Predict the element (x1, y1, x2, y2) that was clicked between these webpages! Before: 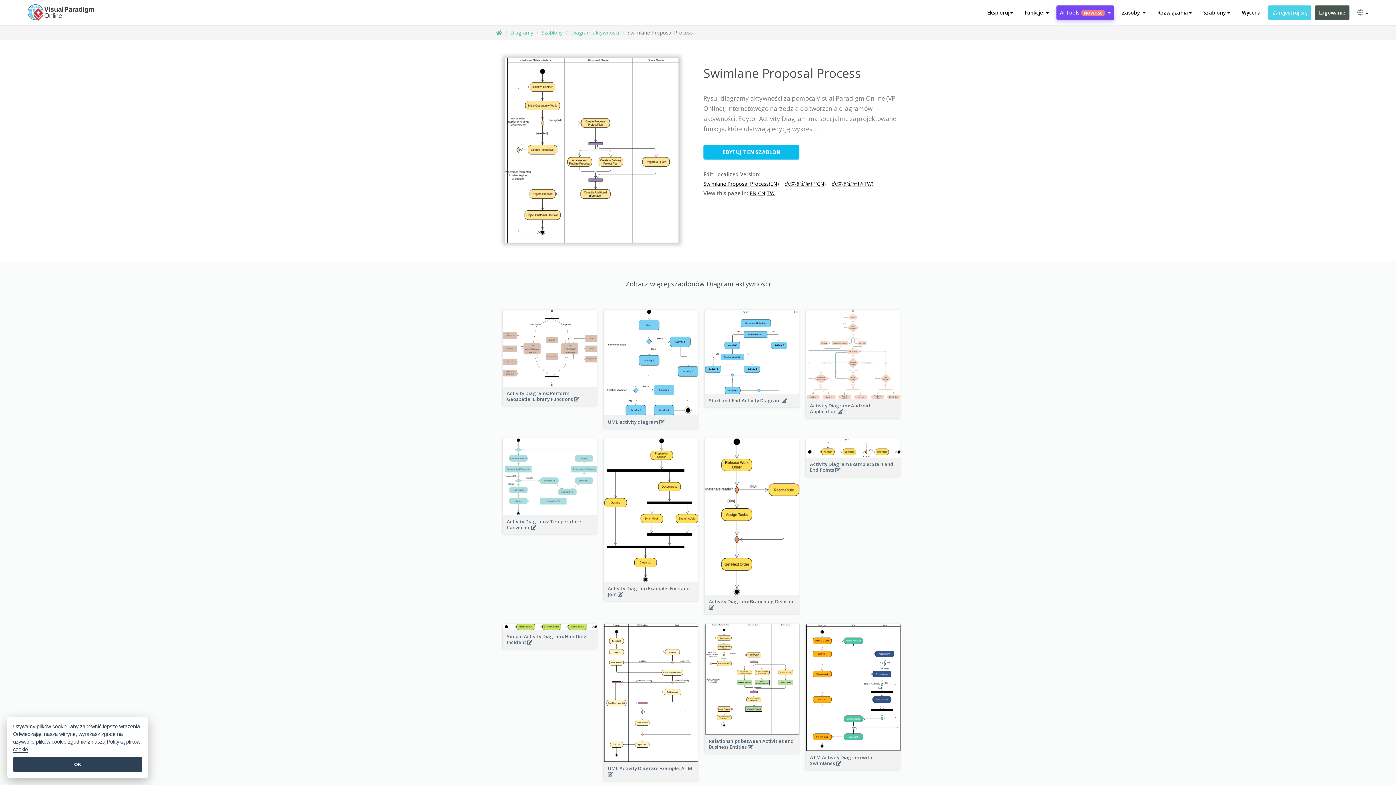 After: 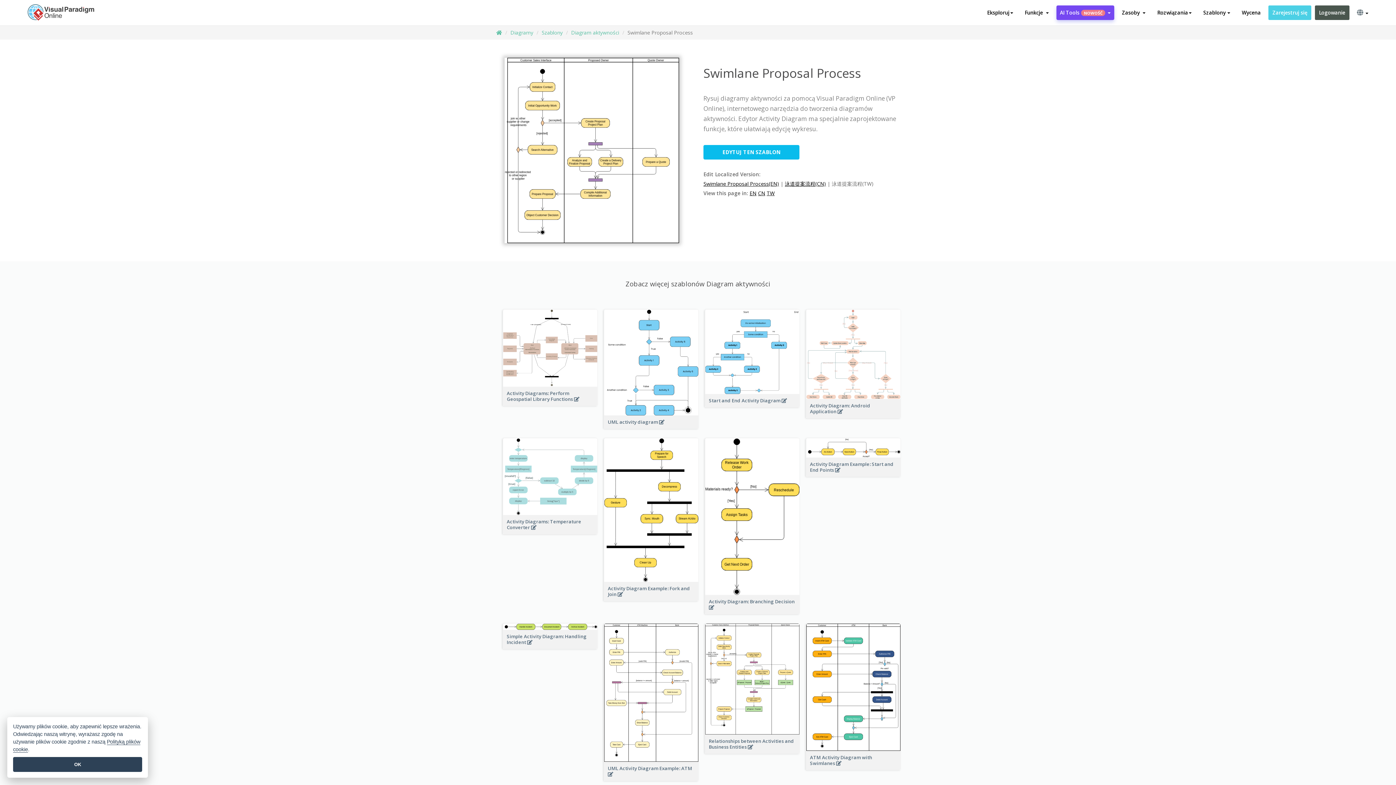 Action: bbox: (832, 180, 873, 187) label: 泳道提案流程(TW)